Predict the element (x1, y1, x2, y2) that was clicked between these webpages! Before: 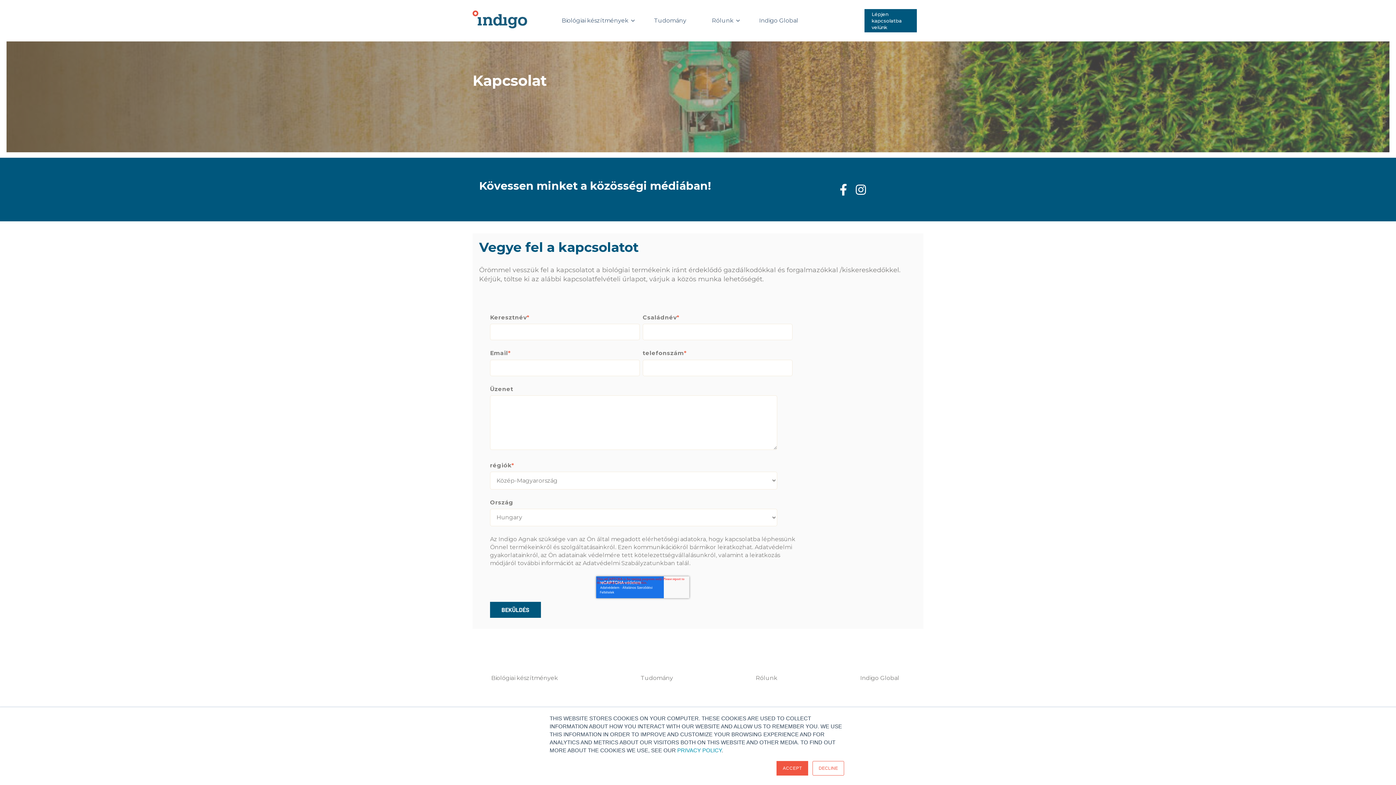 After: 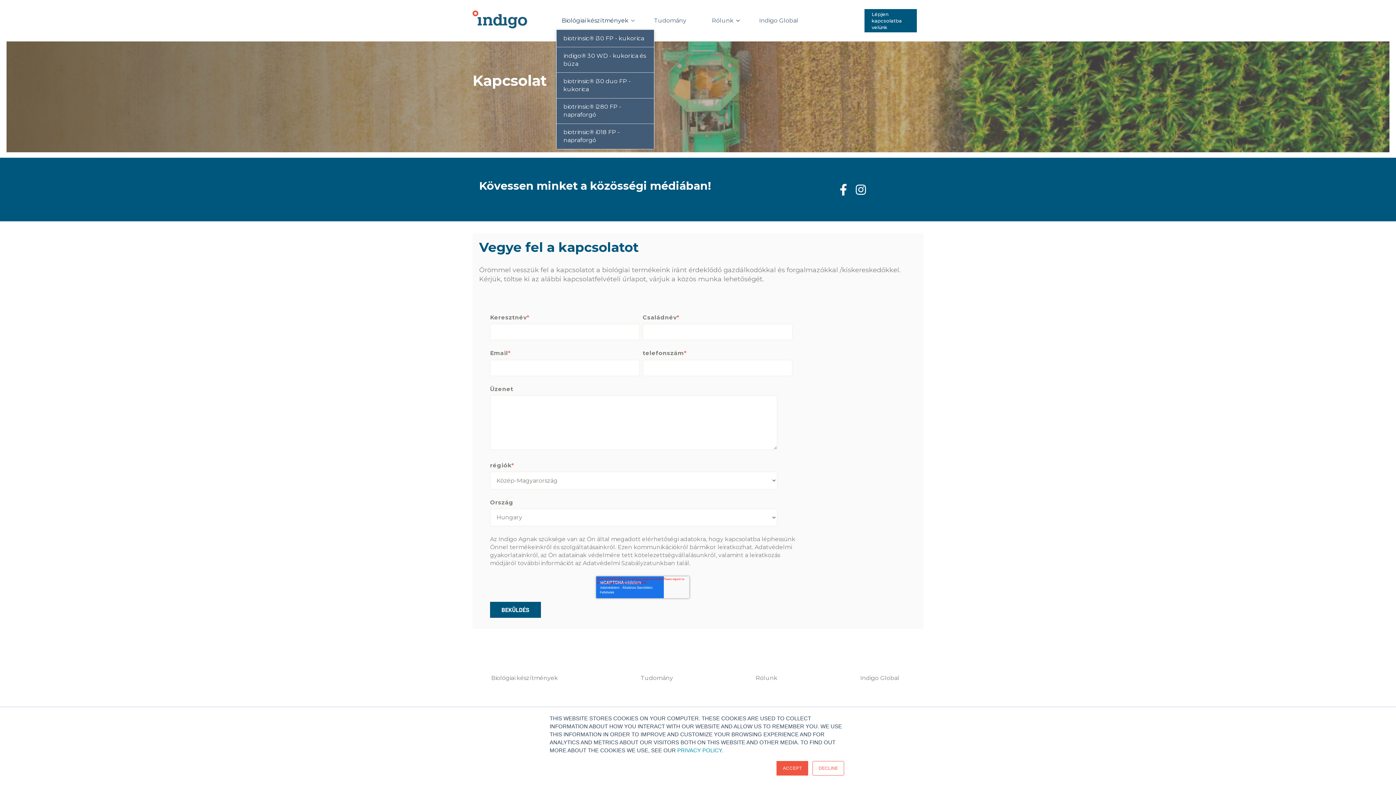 Action: bbox: (561, 16, 628, 24) label: Biológiai készítmények